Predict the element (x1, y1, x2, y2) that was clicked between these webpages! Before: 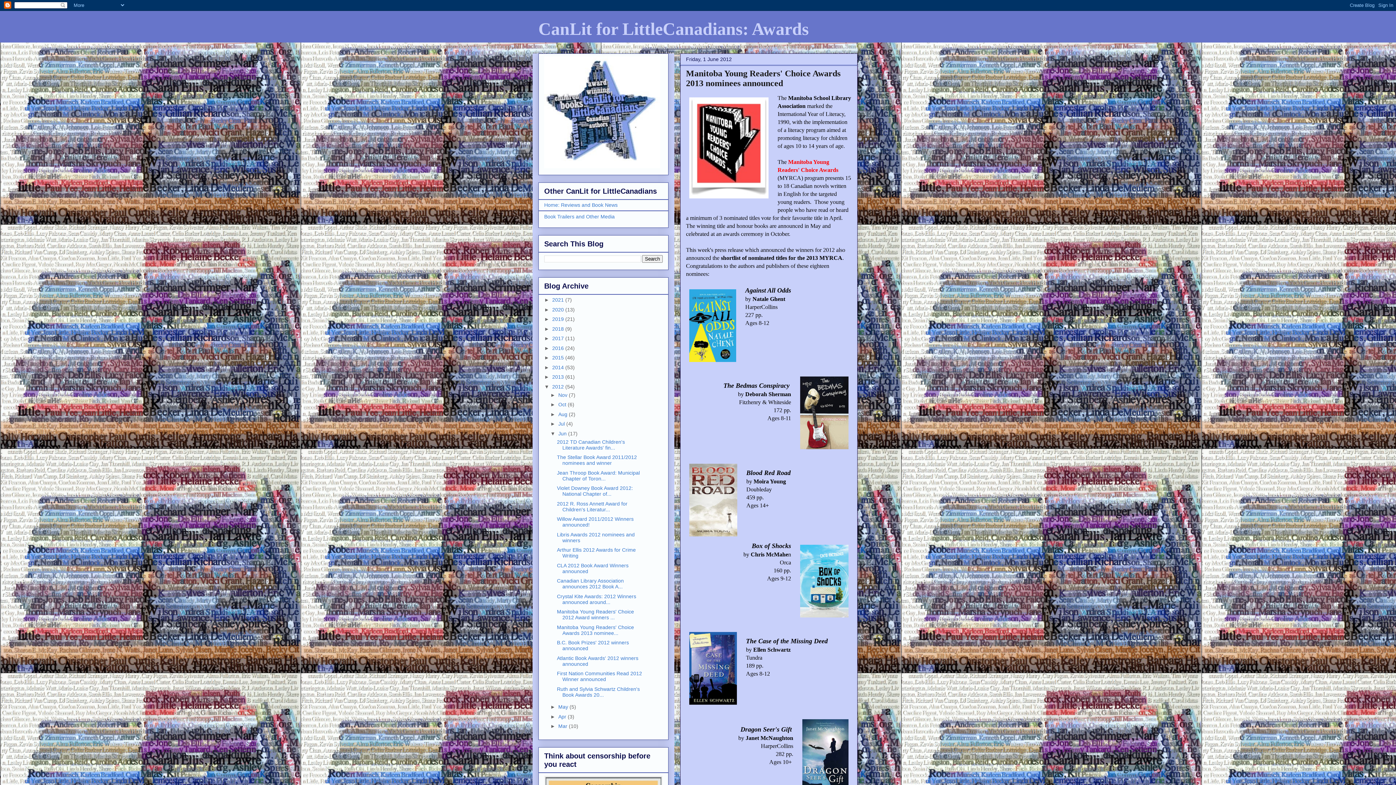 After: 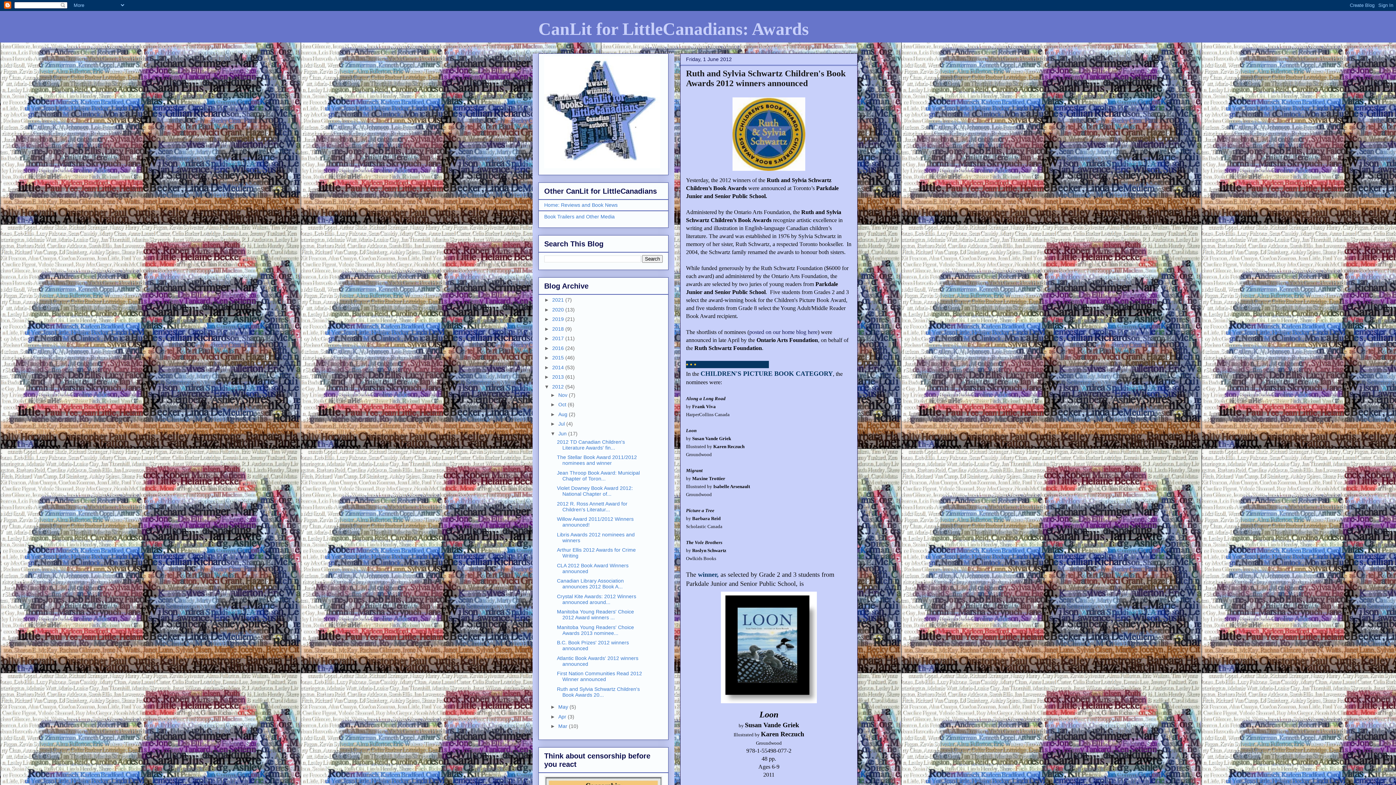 Action: bbox: (557, 686, 639, 698) label: Ruth and Sylvia Schwartz Children's Book Awards 20...